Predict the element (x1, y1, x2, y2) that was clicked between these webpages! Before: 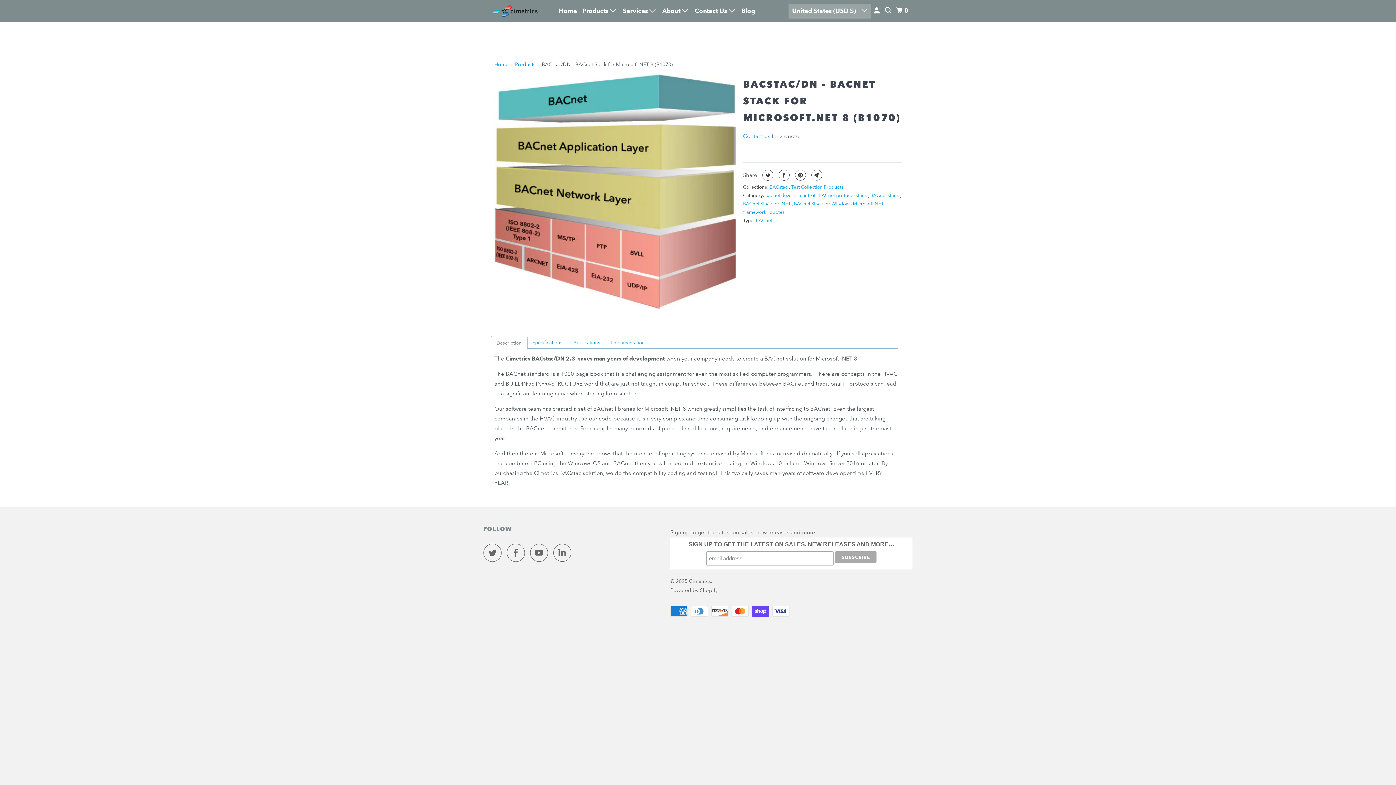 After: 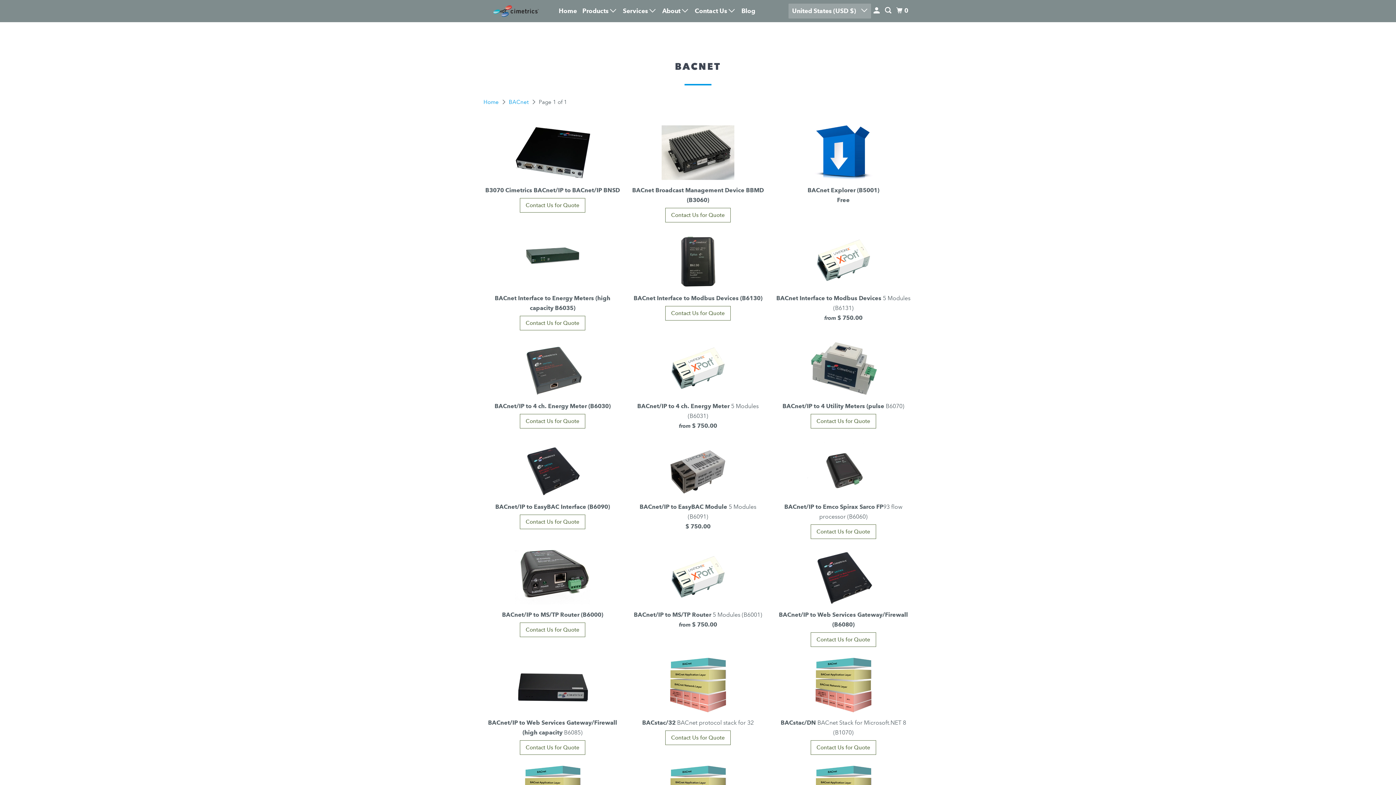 Action: label: BACnet bbox: (756, 217, 772, 223)